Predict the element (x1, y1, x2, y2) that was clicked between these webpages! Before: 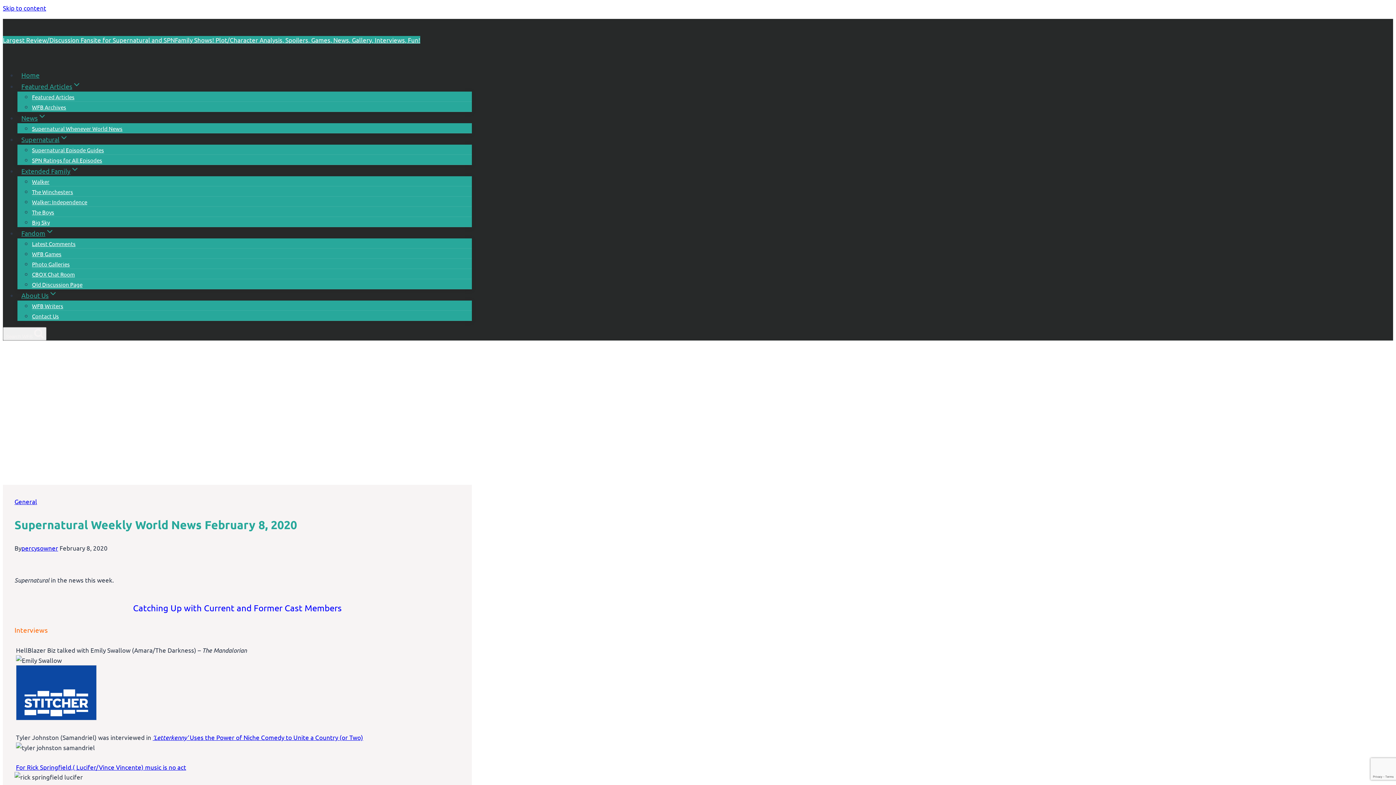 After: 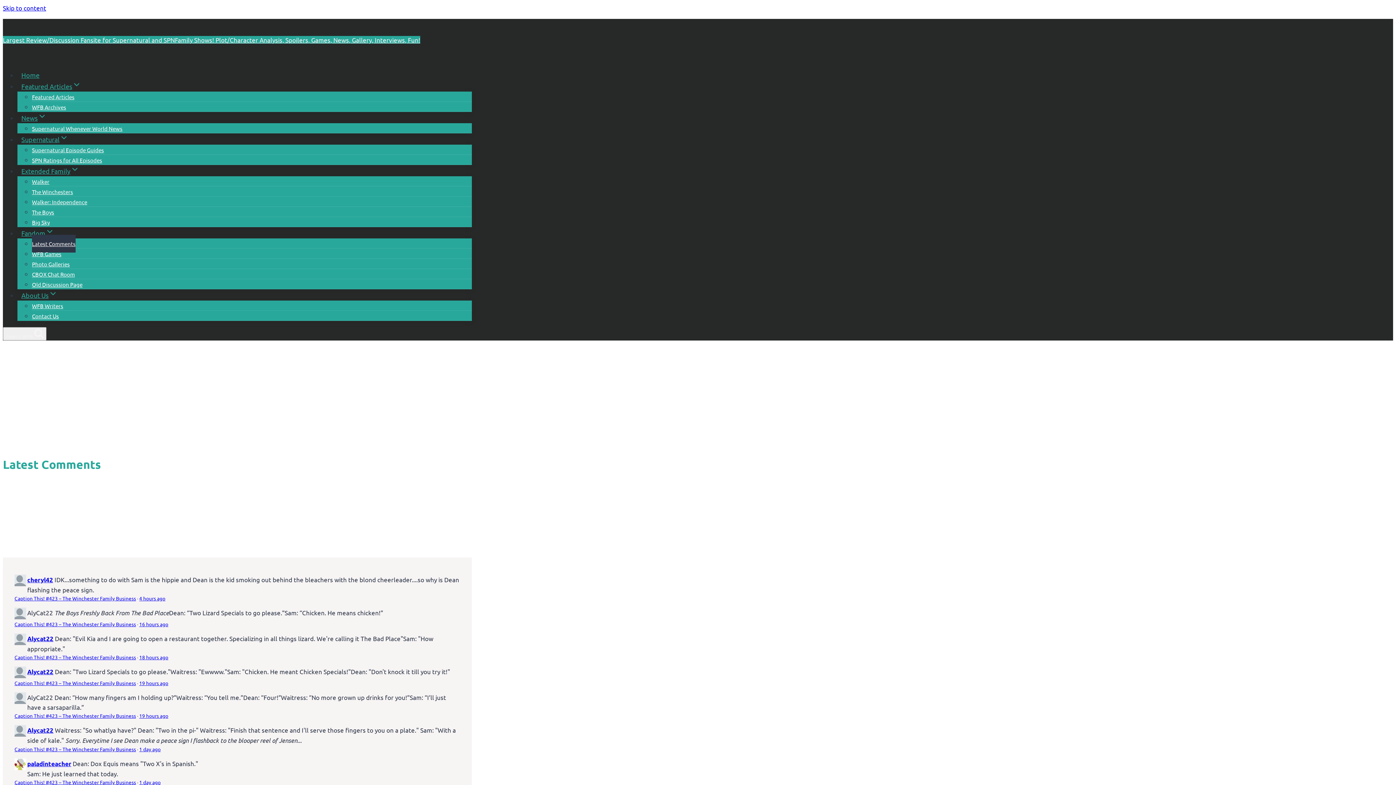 Action: label: Latest Comments bbox: (32, 234, 75, 252)